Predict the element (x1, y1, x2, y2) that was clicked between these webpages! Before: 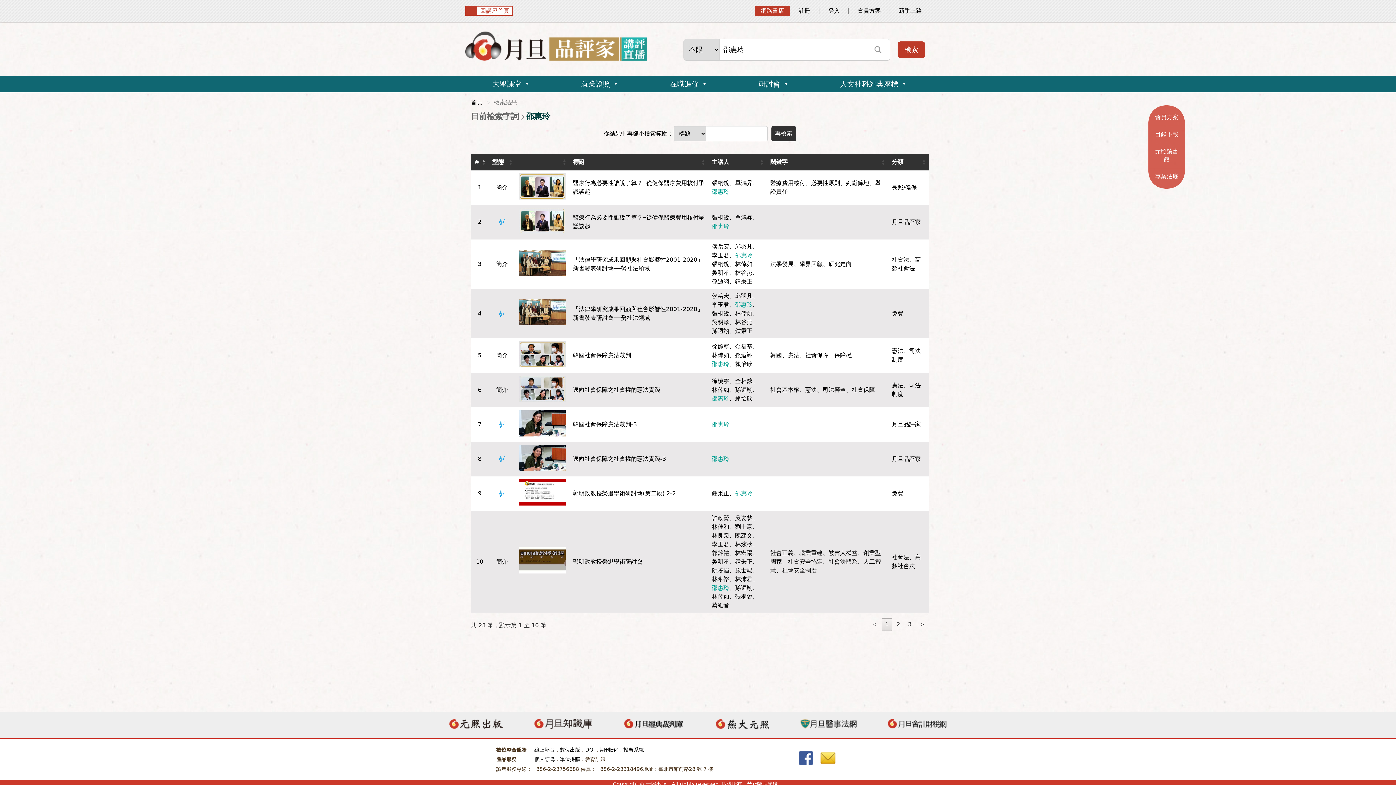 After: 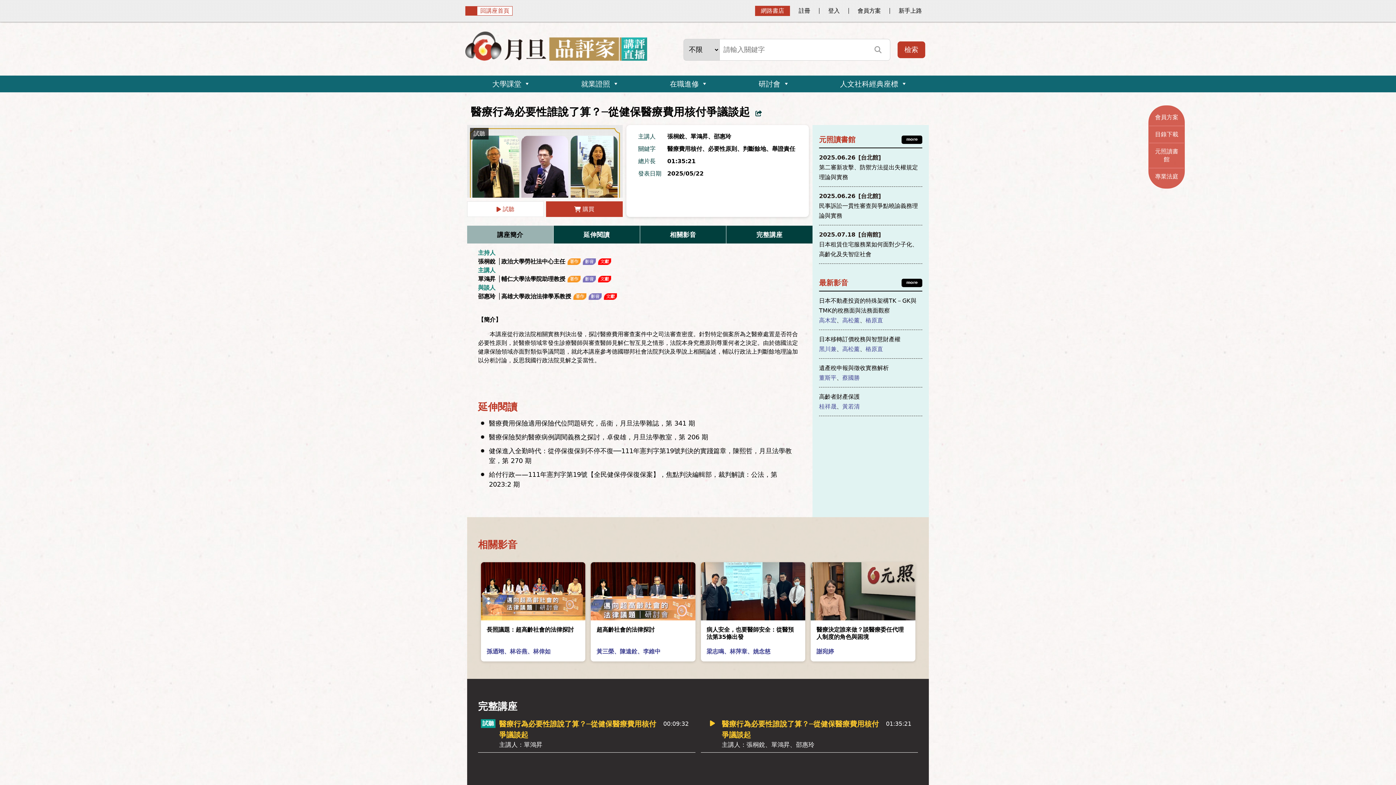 Action: bbox: (519, 194, 565, 201)